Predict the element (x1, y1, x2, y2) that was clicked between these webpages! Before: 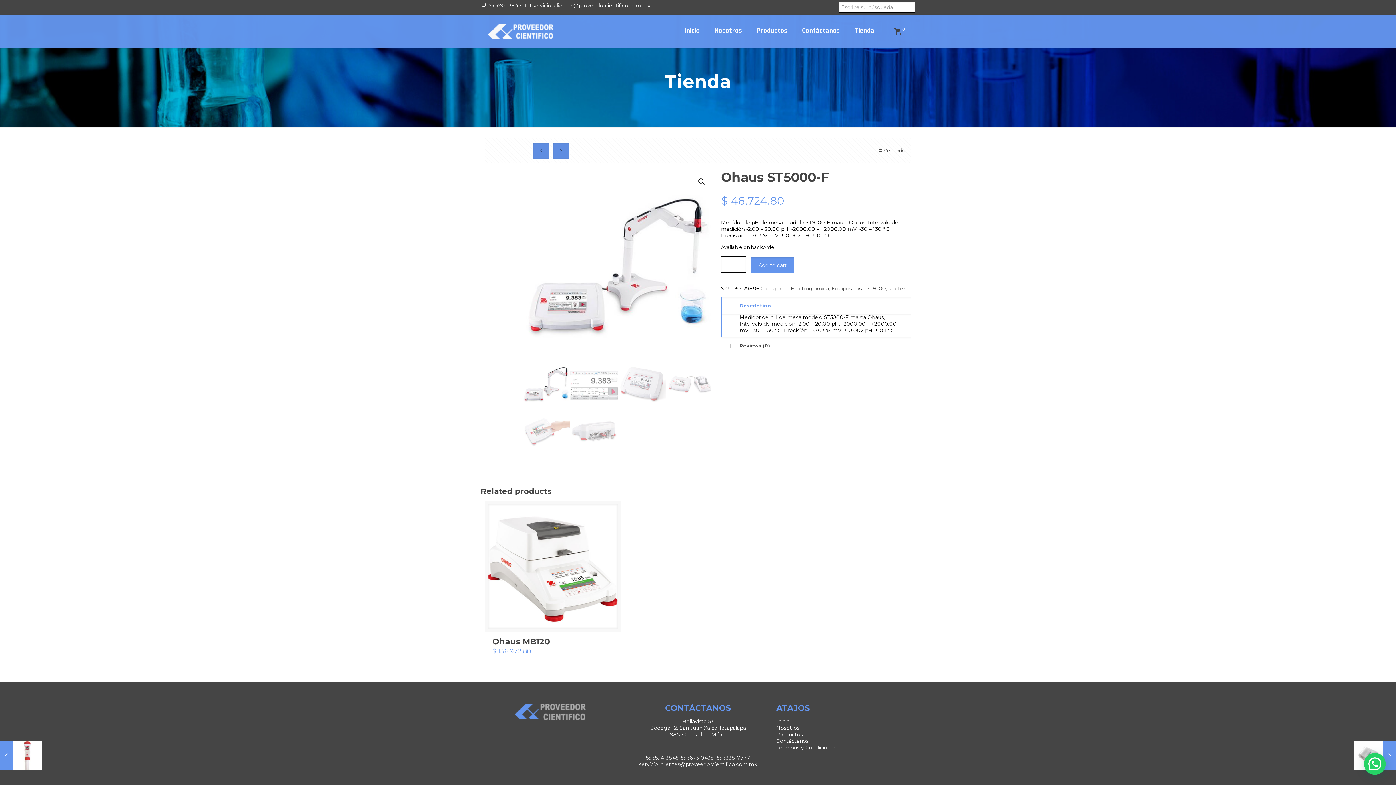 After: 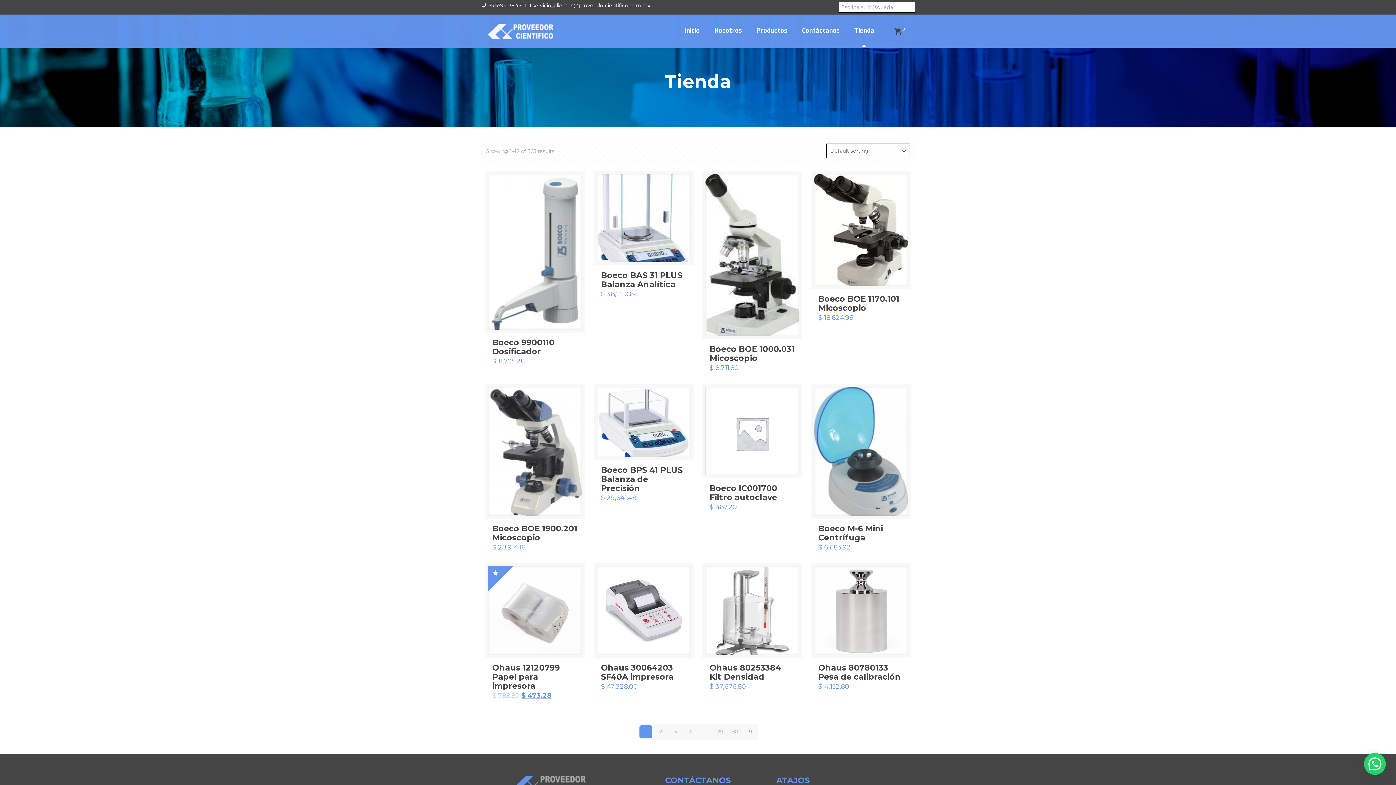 Action: label: Tienda bbox: (847, 14, 881, 47)